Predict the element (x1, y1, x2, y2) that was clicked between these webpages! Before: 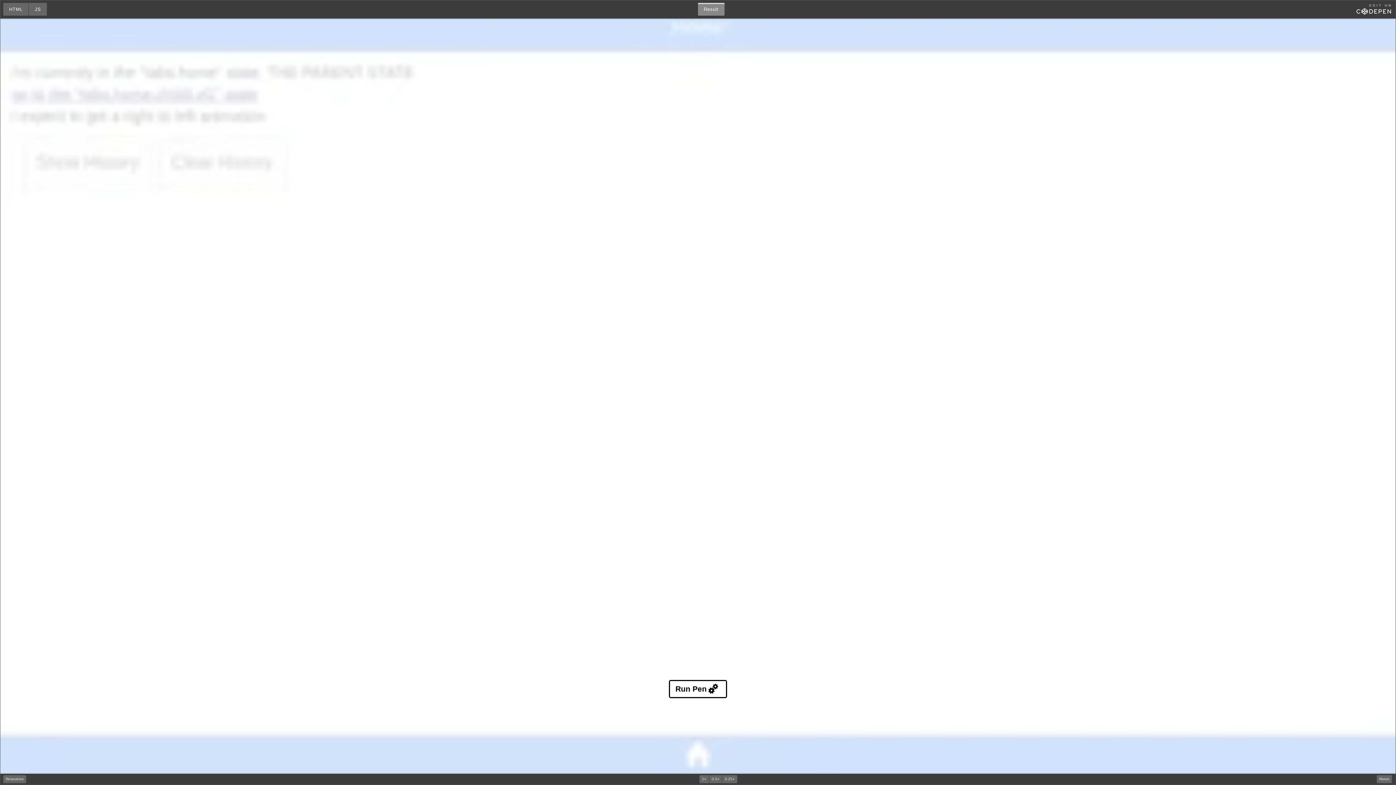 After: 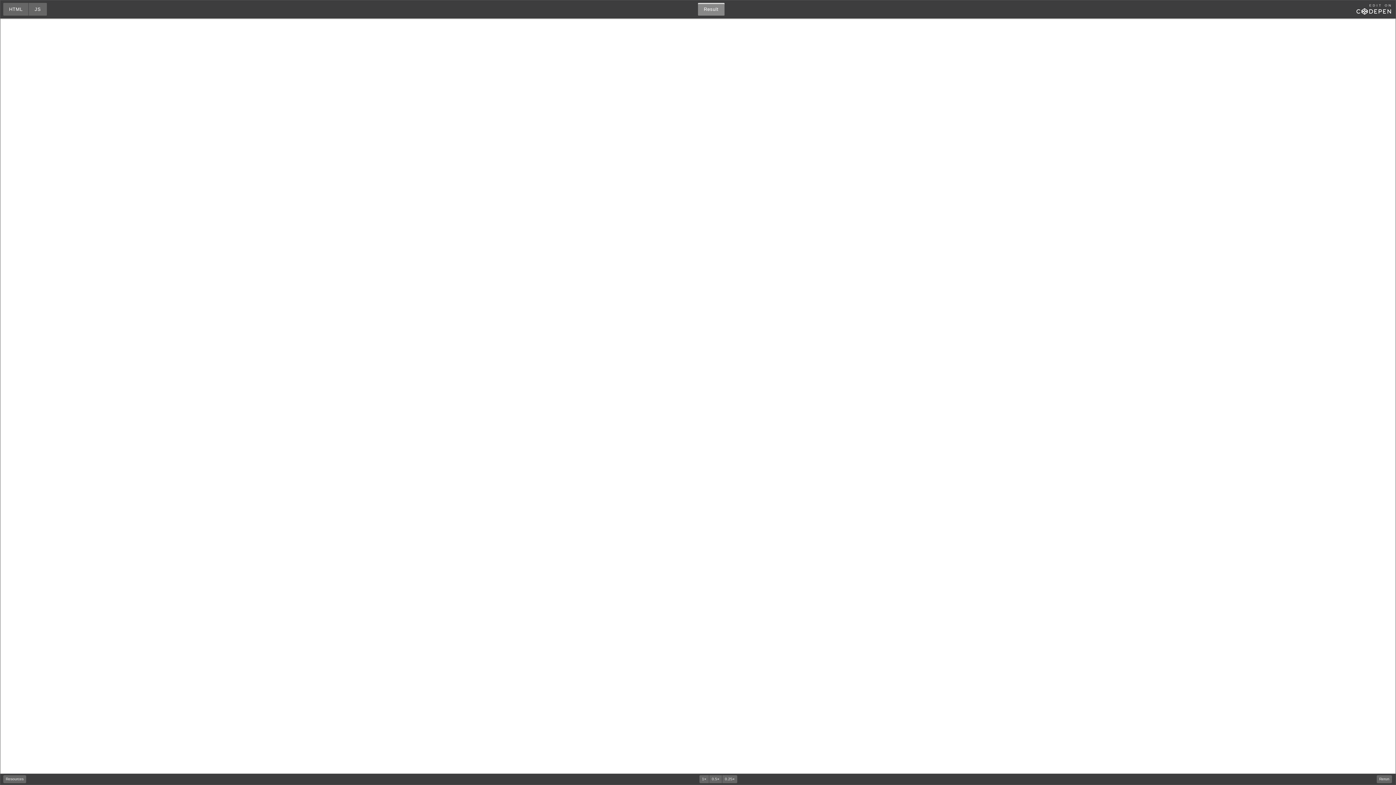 Action: label: Run Pen bbox: (669, 680, 727, 698)